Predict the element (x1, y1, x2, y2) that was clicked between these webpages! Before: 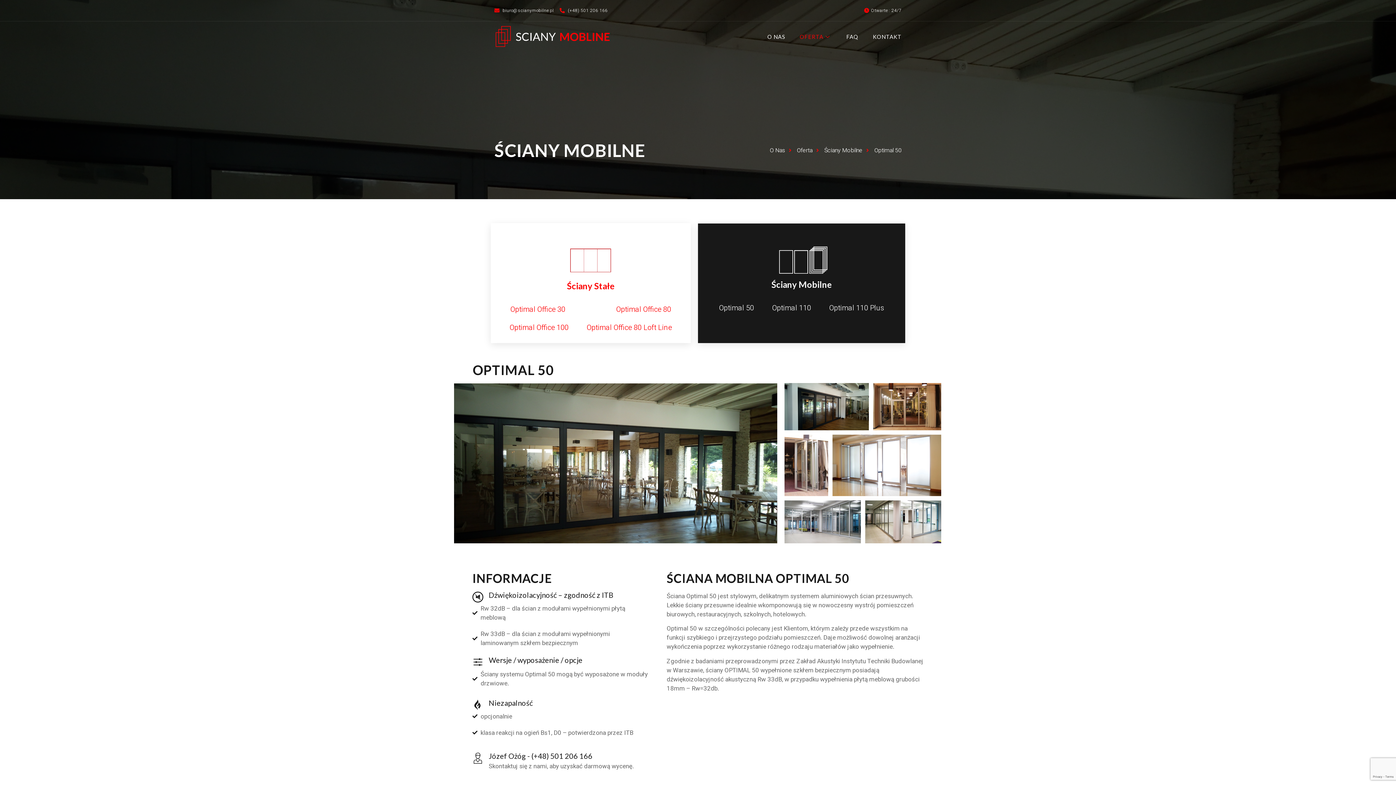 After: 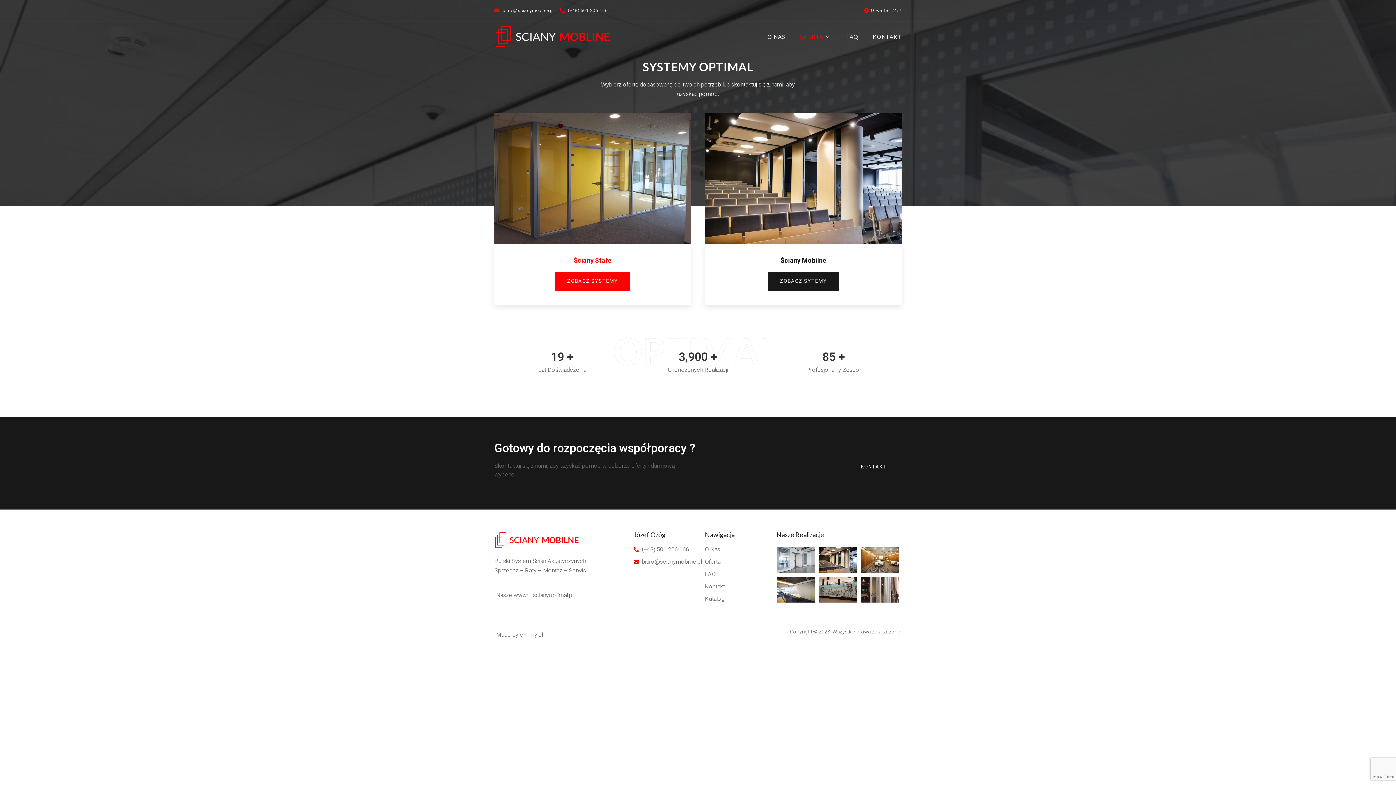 Action: label: Oferta bbox: (785, 146, 812, 154)